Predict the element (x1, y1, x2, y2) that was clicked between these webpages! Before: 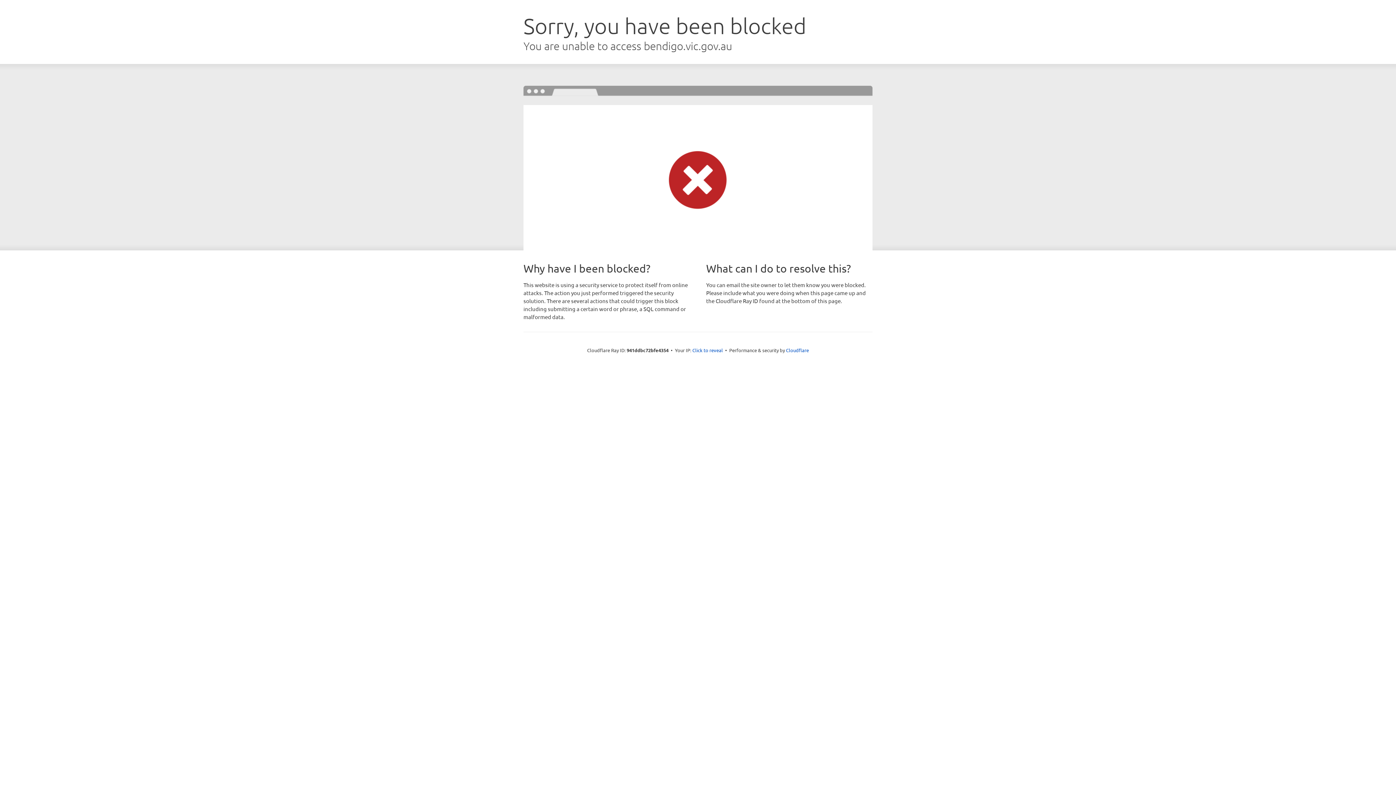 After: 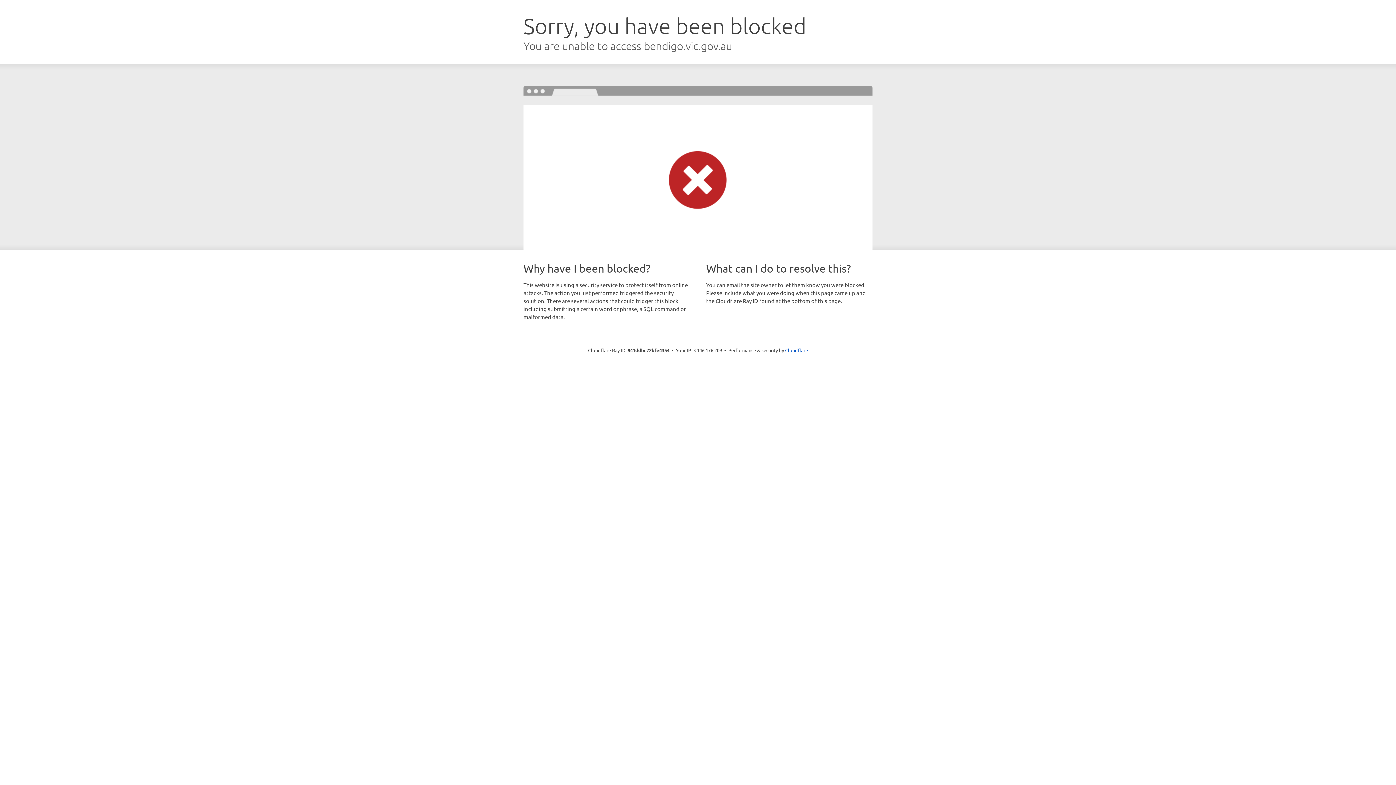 Action: bbox: (692, 346, 723, 353) label: Click to reveal